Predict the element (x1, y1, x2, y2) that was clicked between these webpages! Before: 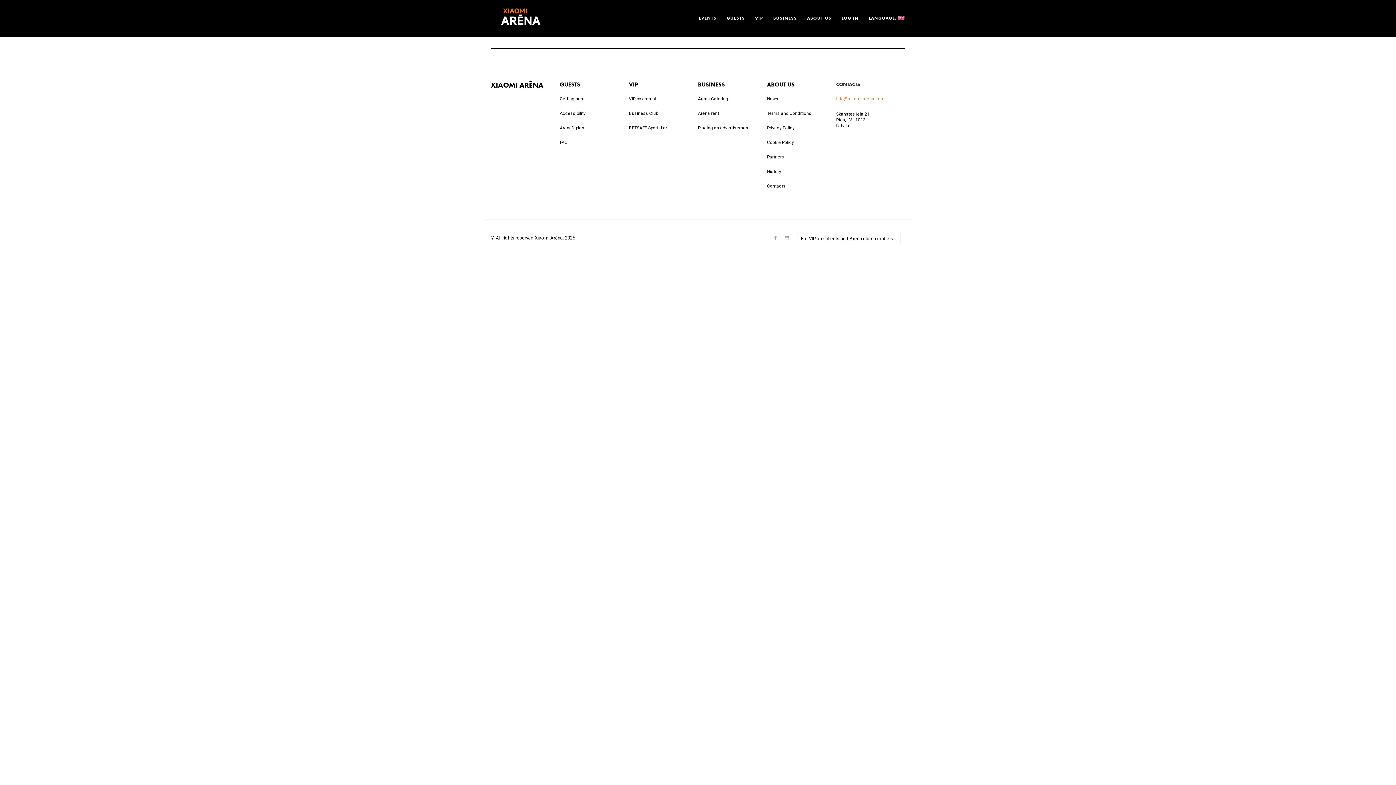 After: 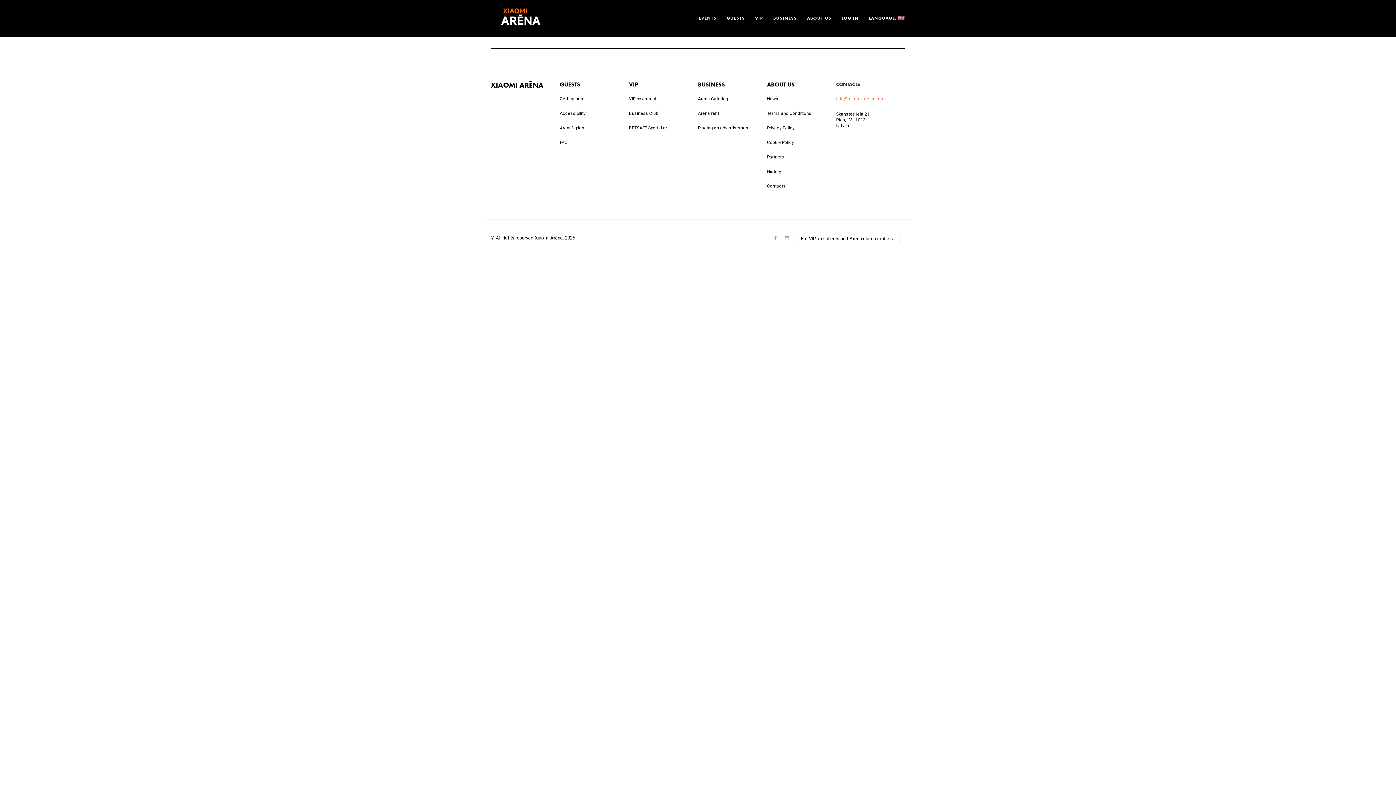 Action: bbox: (836, 96, 884, 101) label: info@xiaomi-arena.com